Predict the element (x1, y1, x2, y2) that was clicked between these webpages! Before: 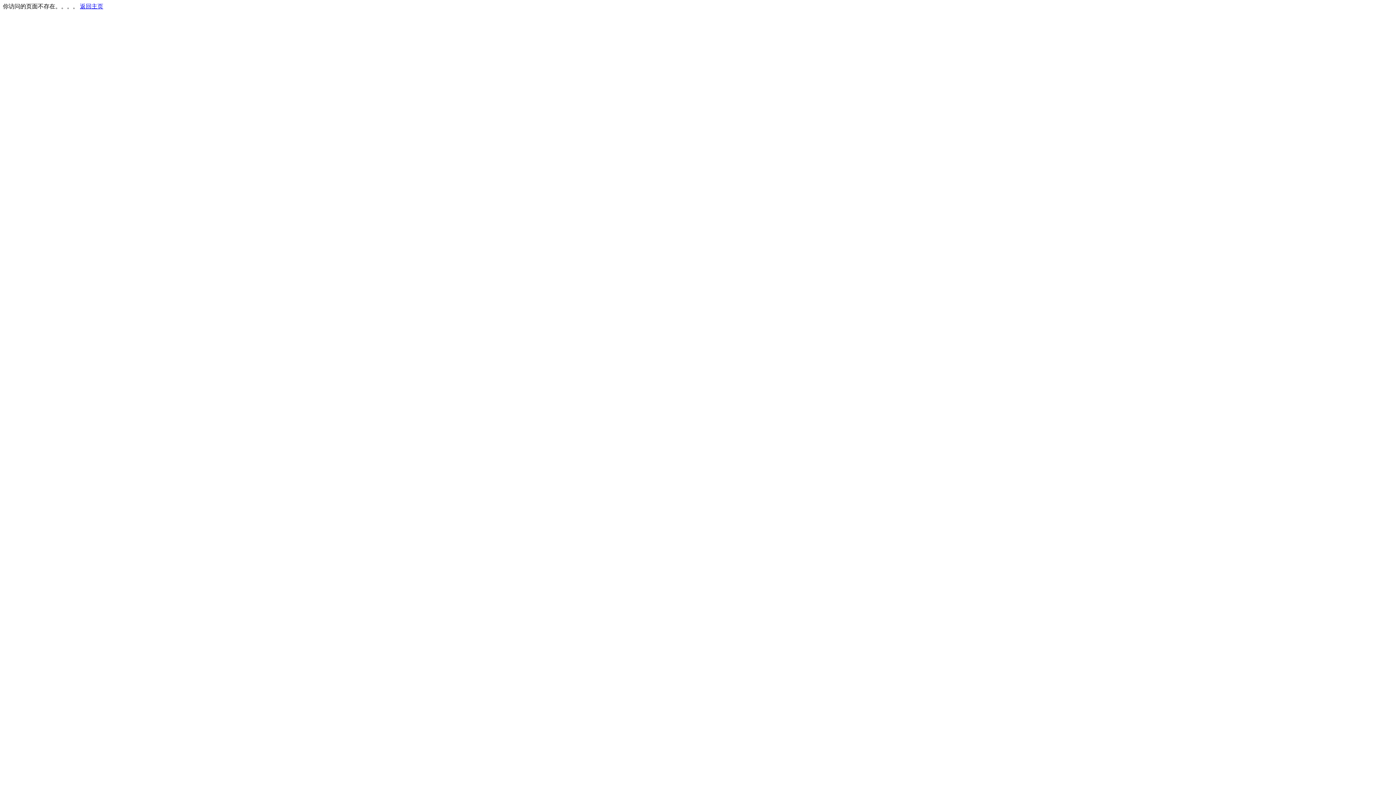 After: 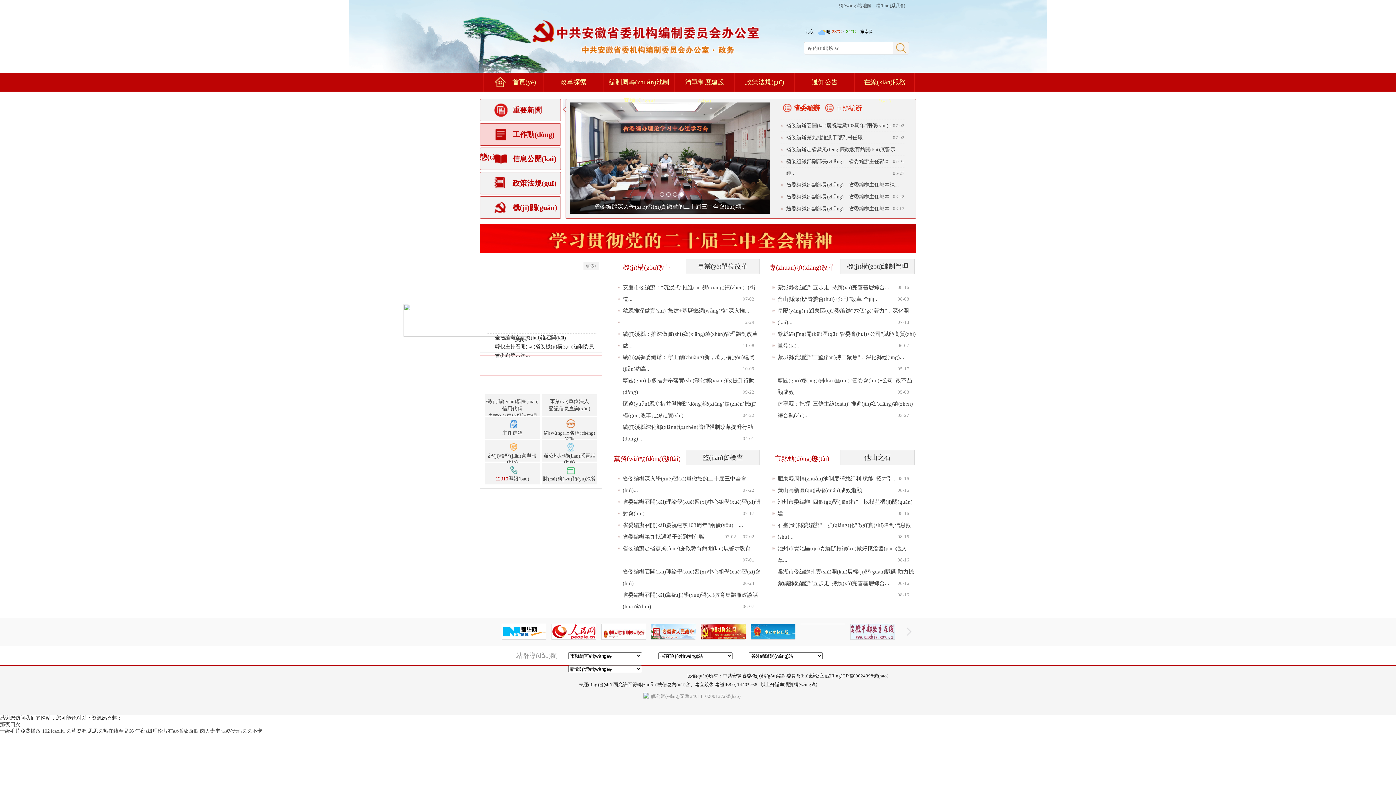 Action: label: 返回主页 bbox: (80, 3, 103, 9)